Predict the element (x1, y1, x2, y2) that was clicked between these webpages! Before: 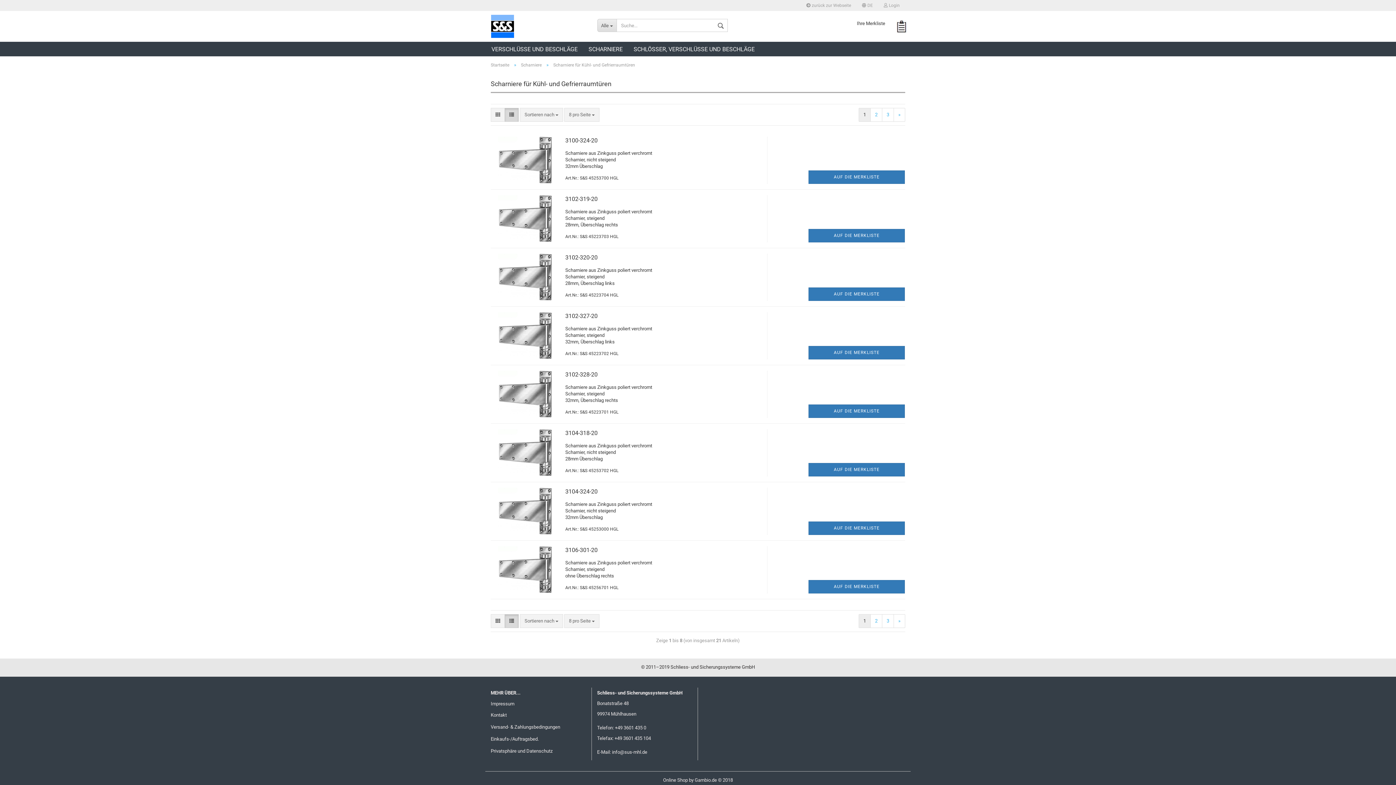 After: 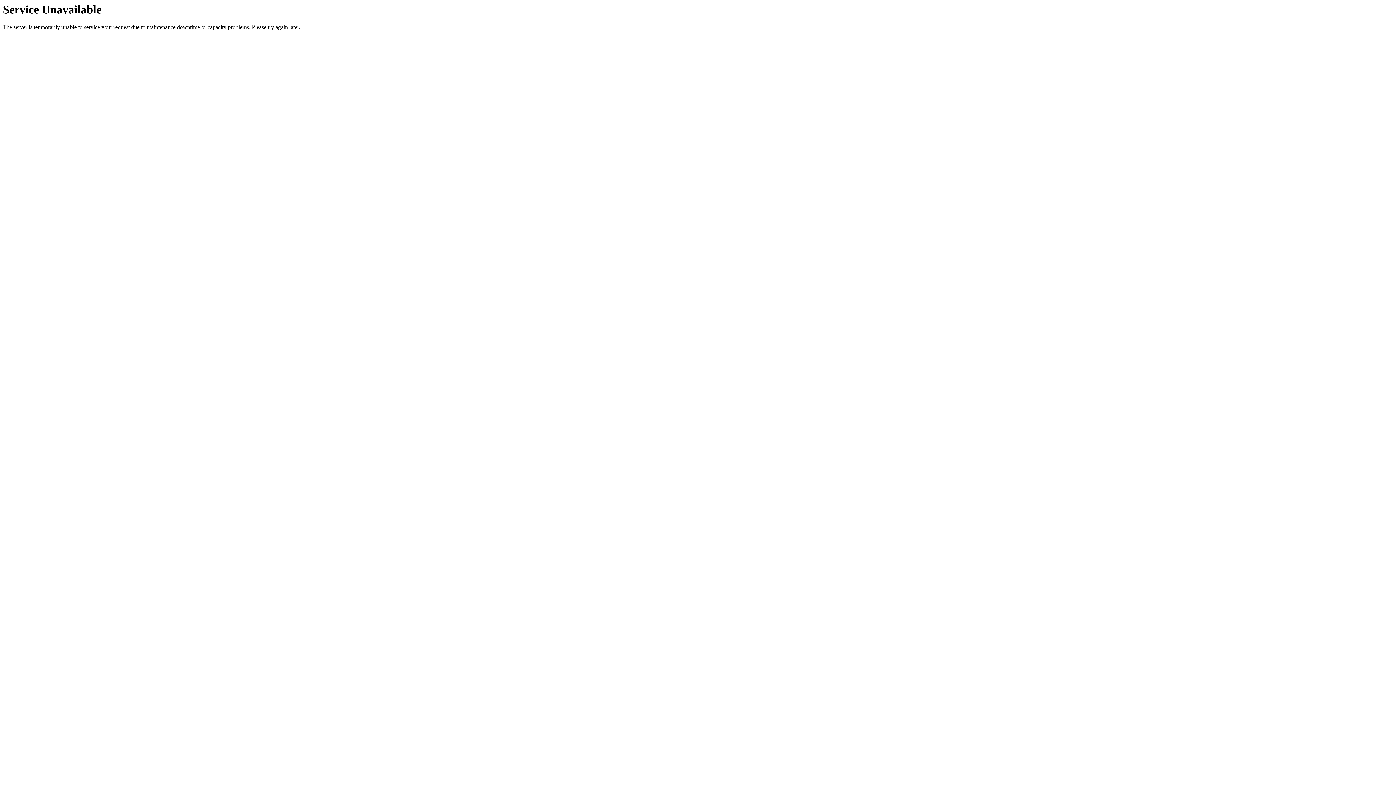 Action: label: VERSCHLÜSSE UND BESCHLÄGE bbox: (486, 41, 583, 56)